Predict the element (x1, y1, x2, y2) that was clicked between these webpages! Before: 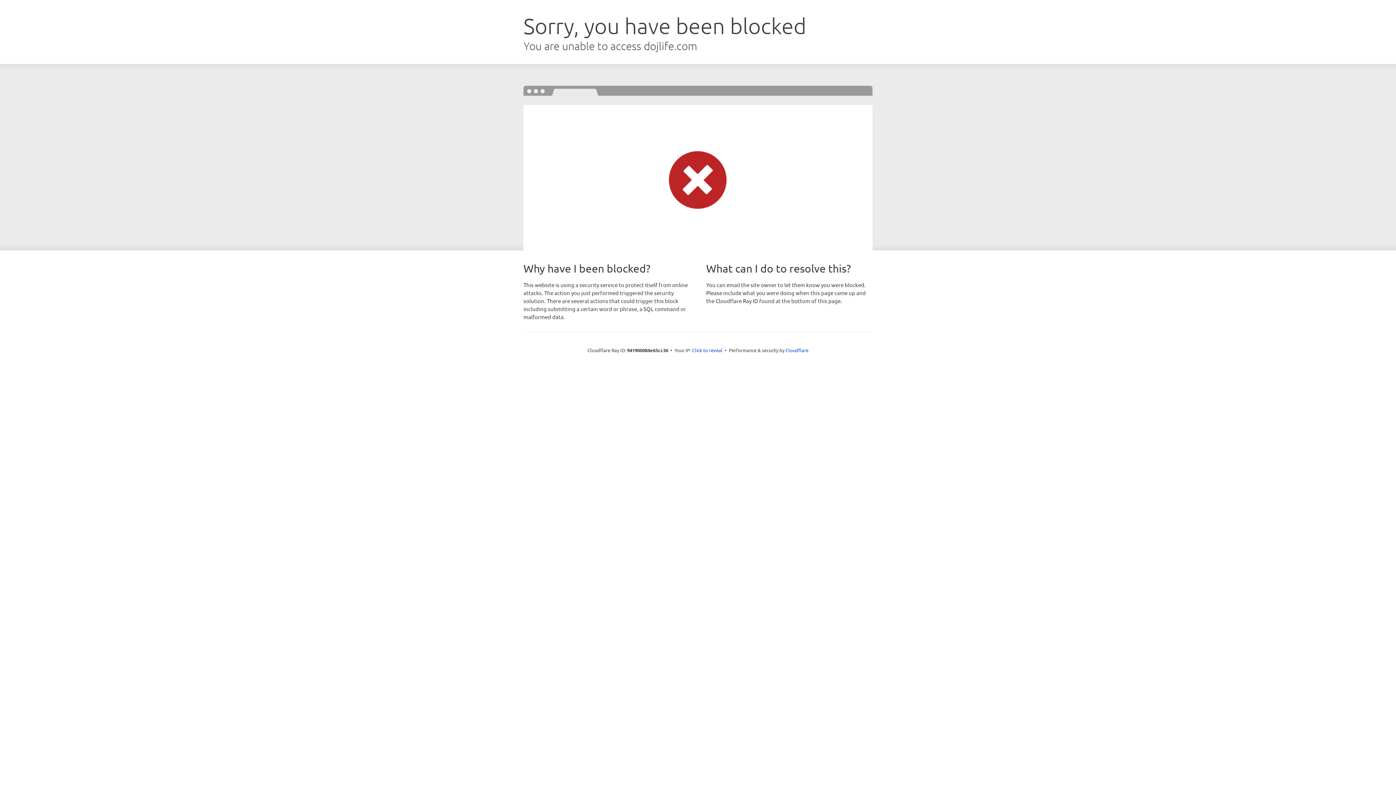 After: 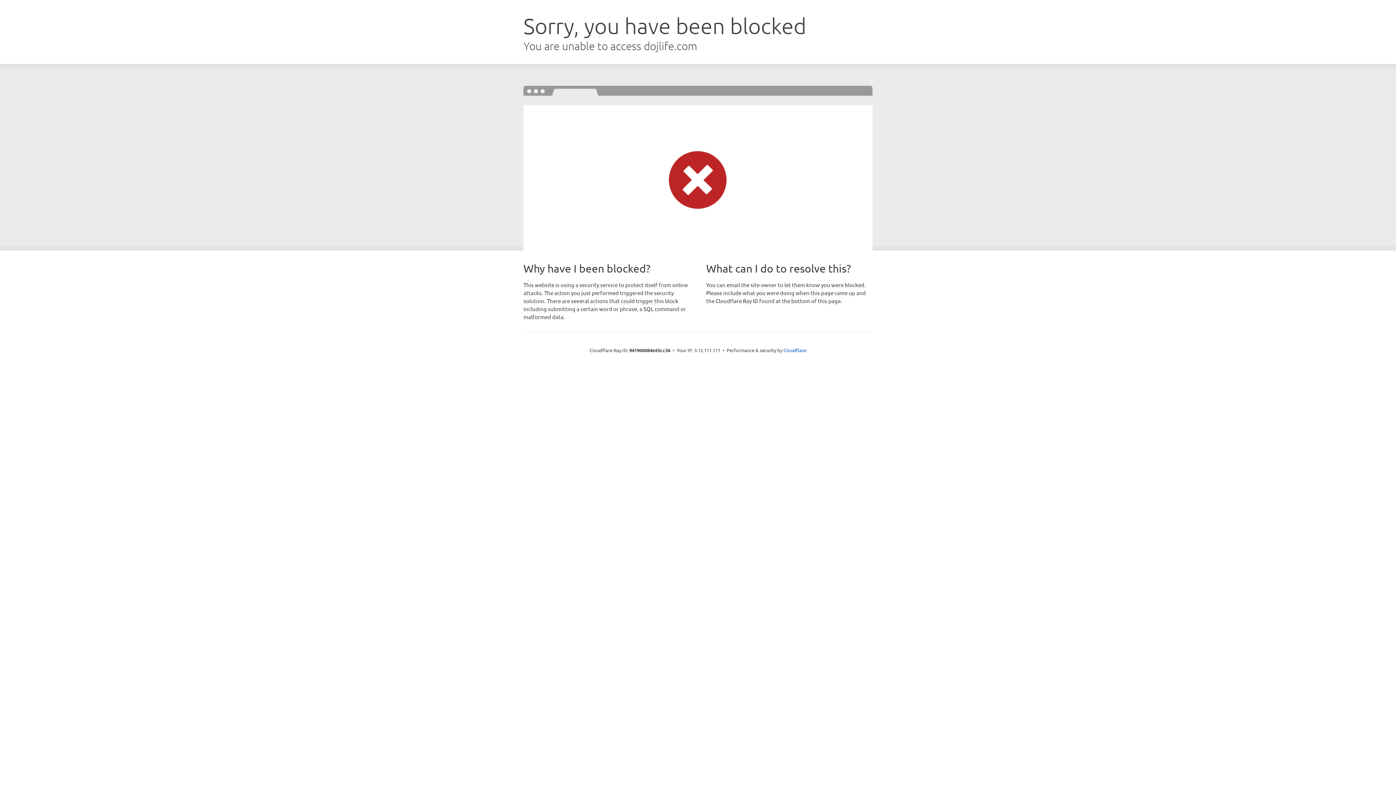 Action: label: Click to reveal bbox: (692, 346, 722, 353)